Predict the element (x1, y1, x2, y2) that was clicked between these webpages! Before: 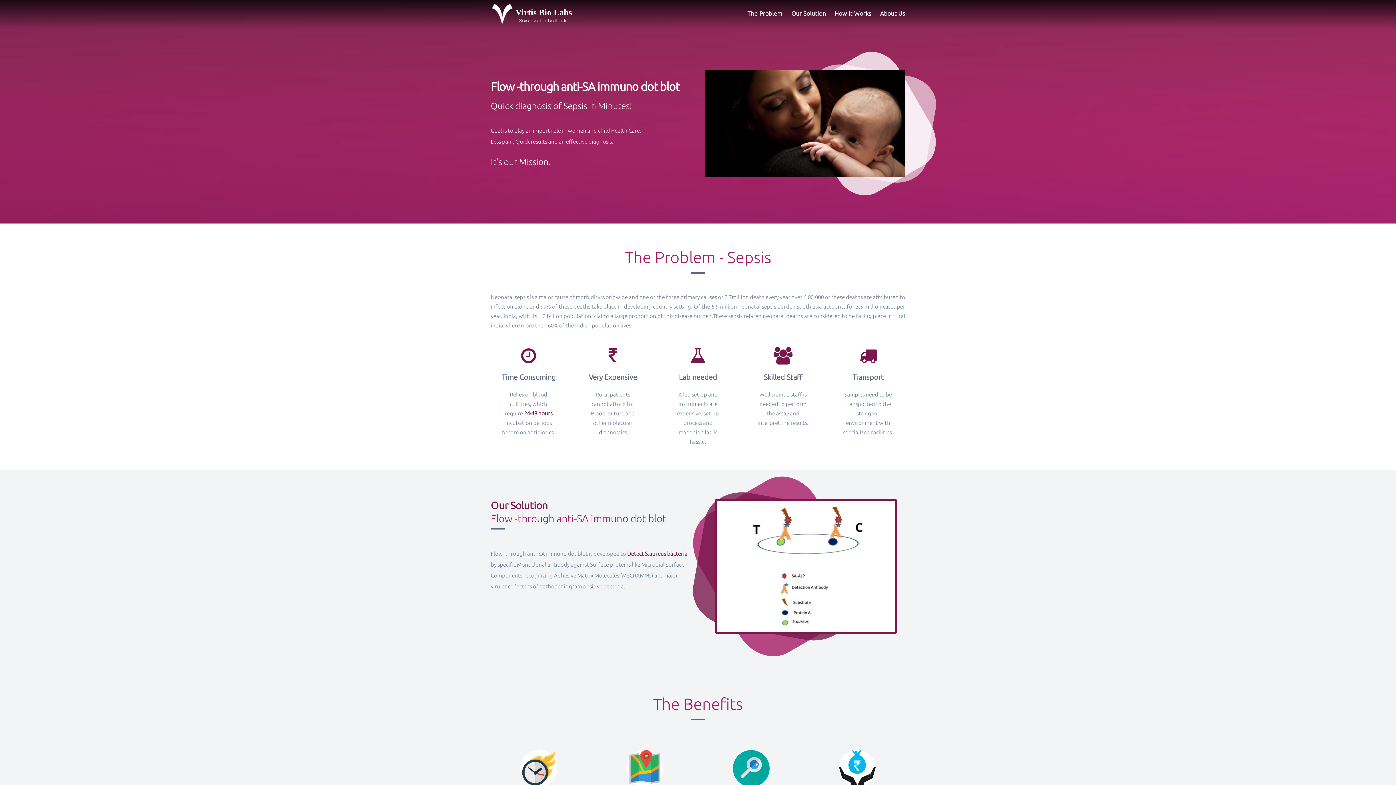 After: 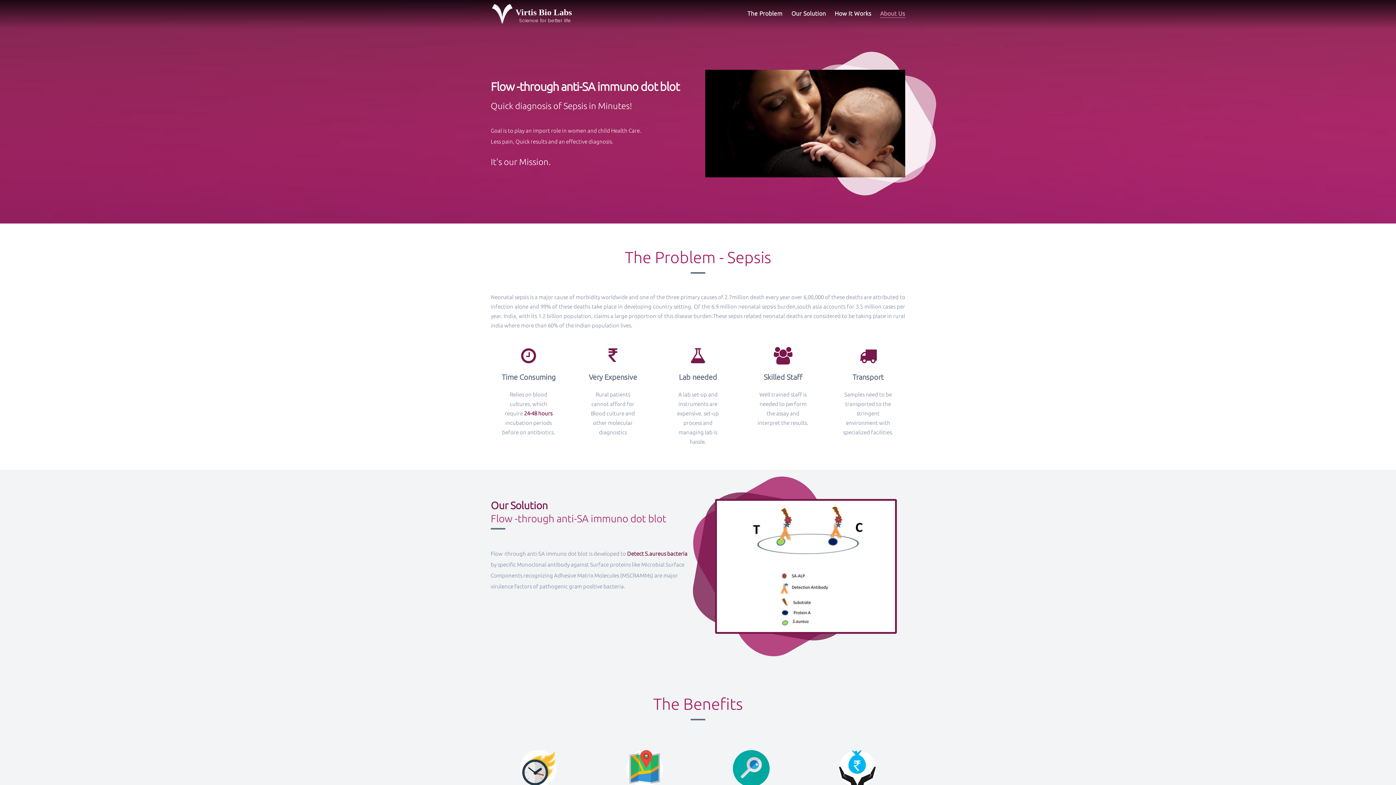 Action: label: About Us bbox: (876, 2, 905, 26)